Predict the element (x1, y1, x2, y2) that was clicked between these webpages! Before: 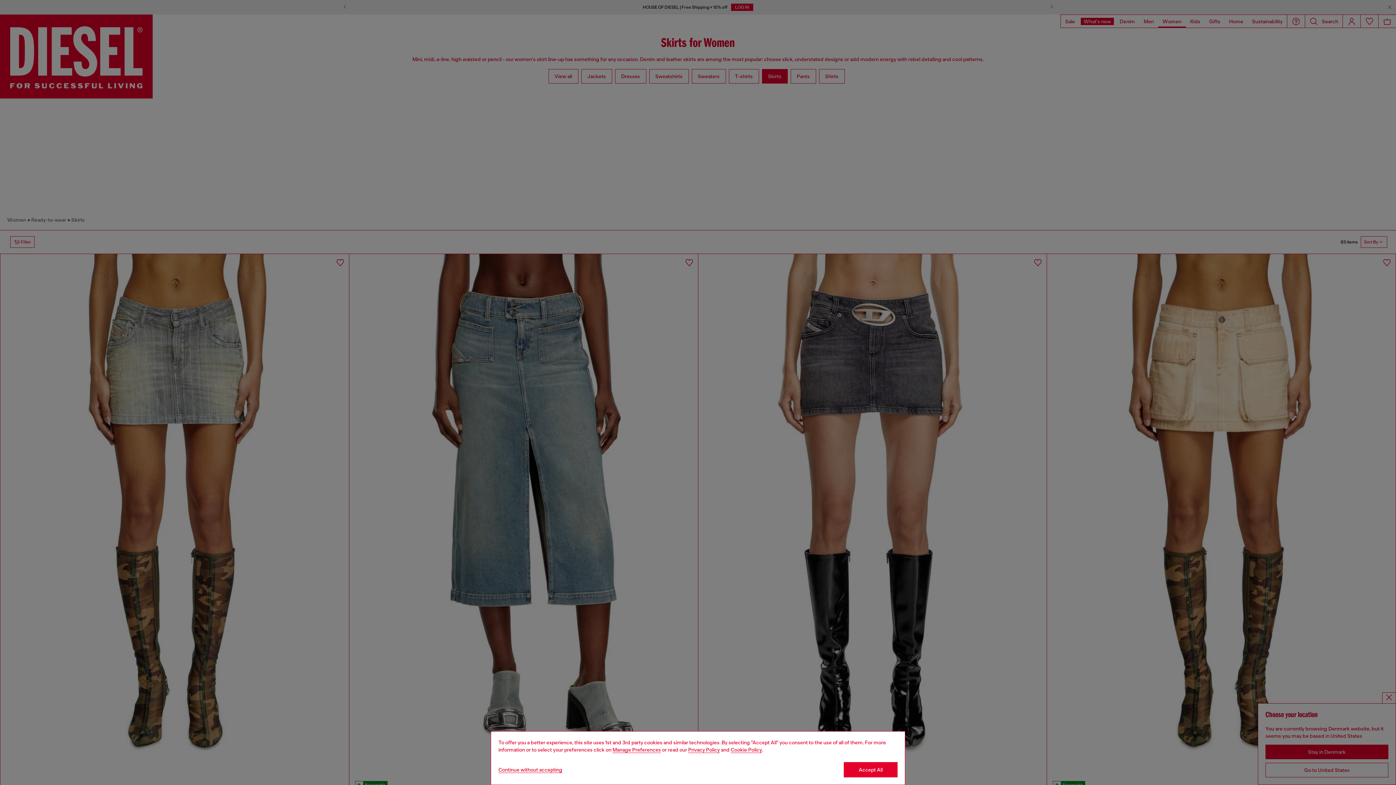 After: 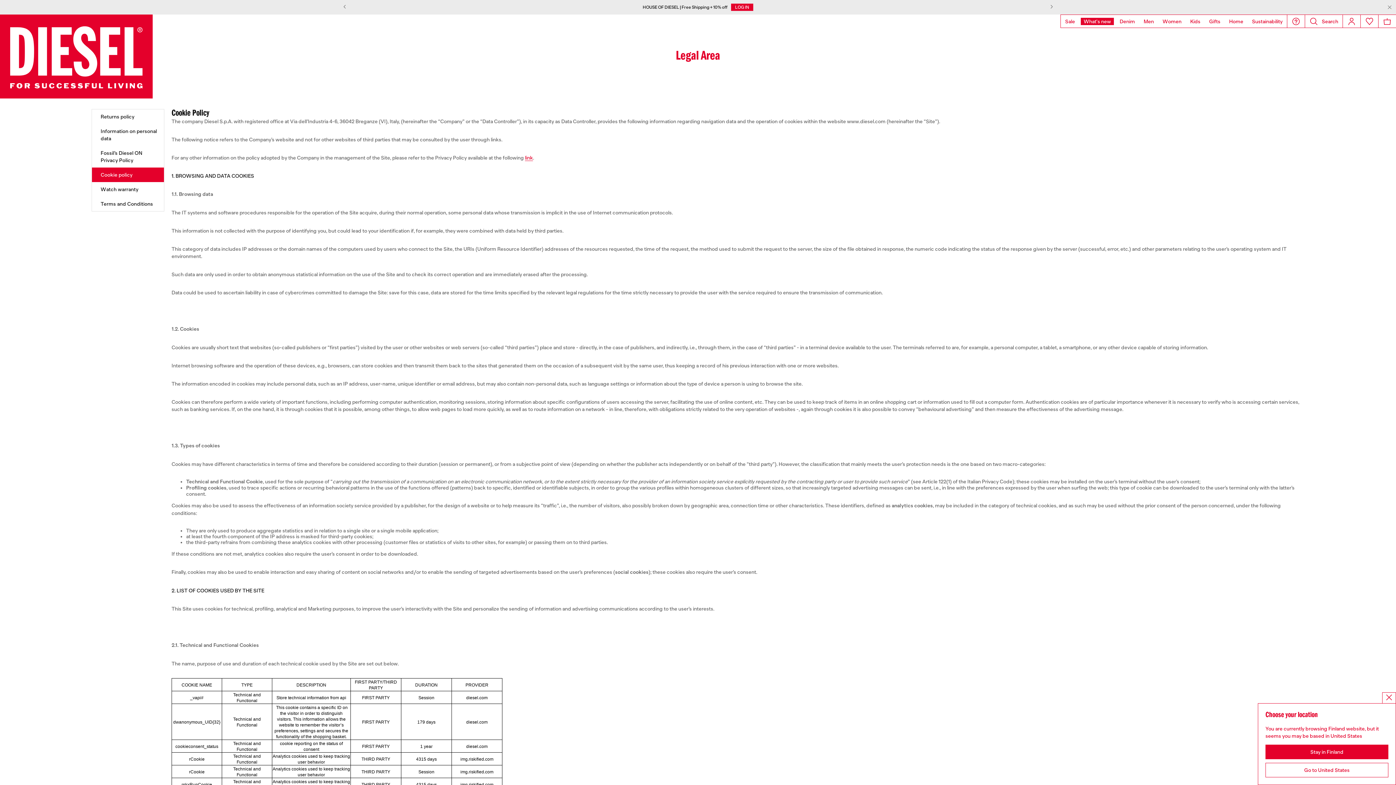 Action: bbox: (730, 747, 762, 753) label: Cookie Policy